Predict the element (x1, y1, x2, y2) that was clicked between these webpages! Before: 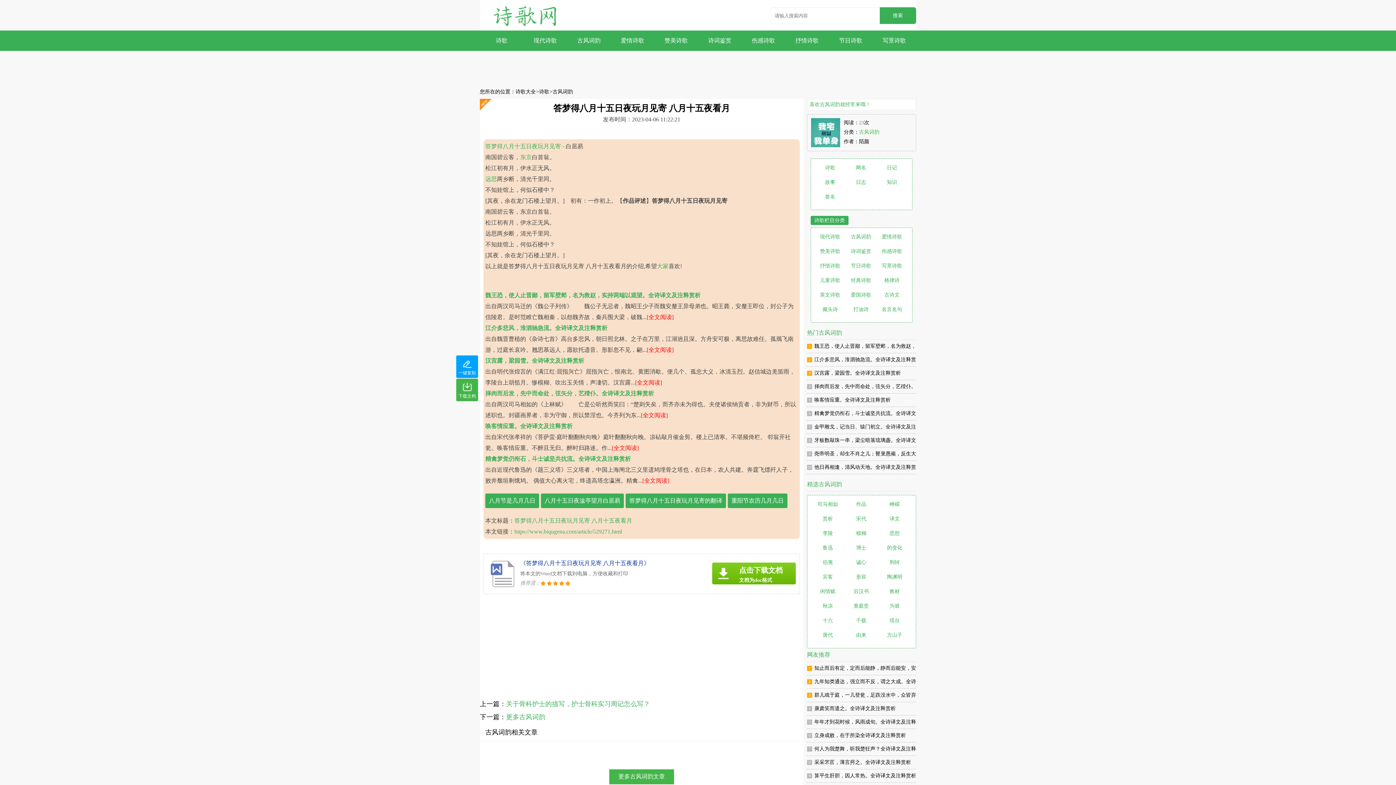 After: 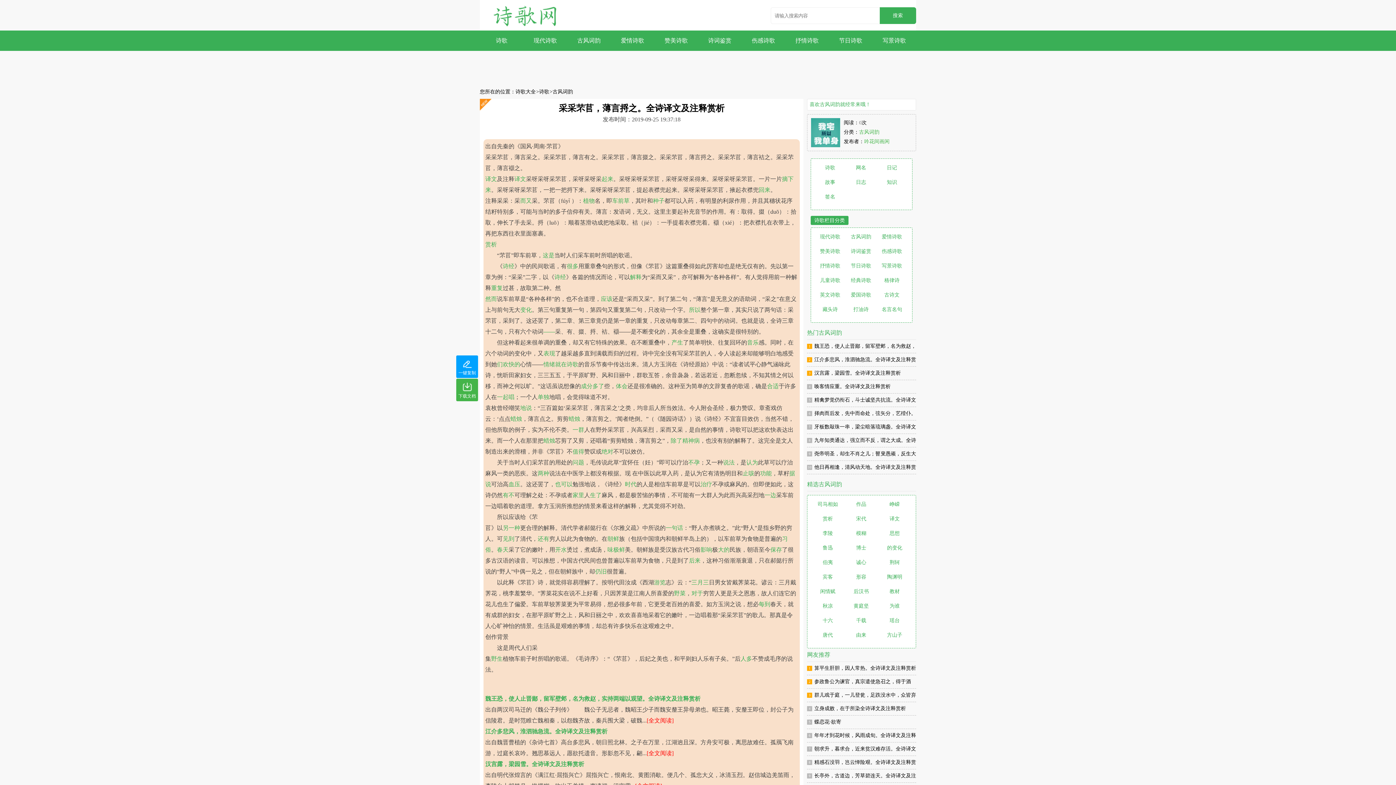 Action: bbox: (814, 760, 911, 765) label: 采采芣苢，薄言捋之。全诗译文及注释赏析